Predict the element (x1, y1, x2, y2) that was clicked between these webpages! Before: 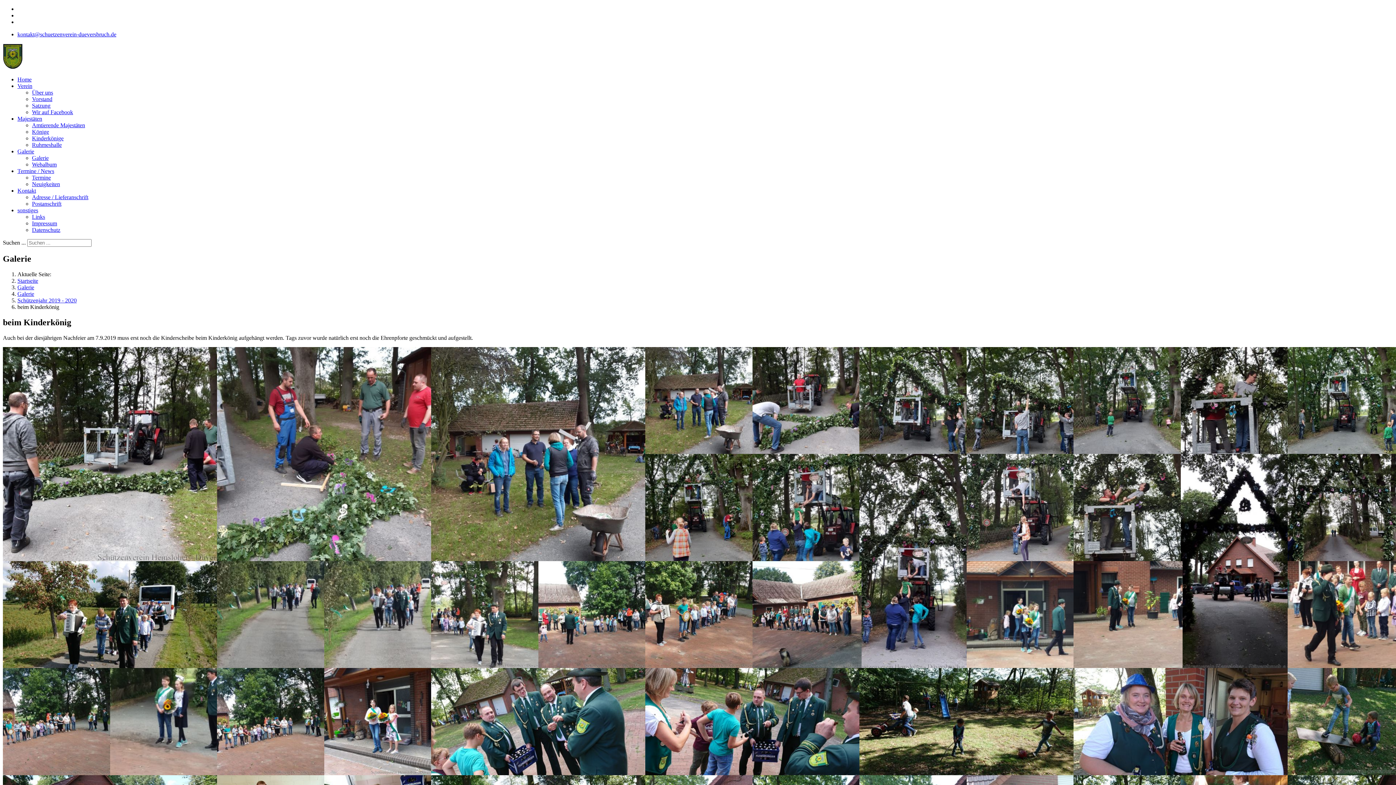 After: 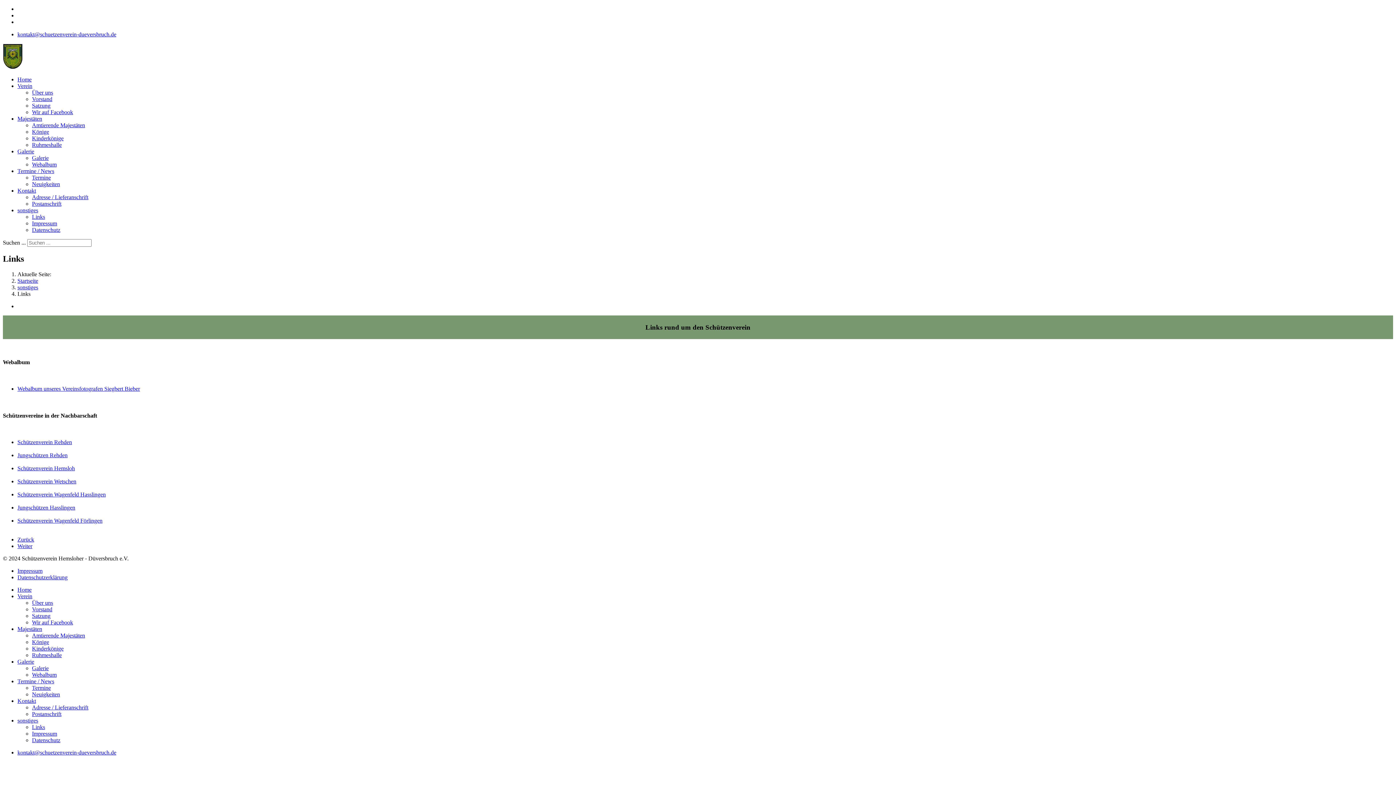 Action: label: sonstiges bbox: (17, 207, 38, 213)